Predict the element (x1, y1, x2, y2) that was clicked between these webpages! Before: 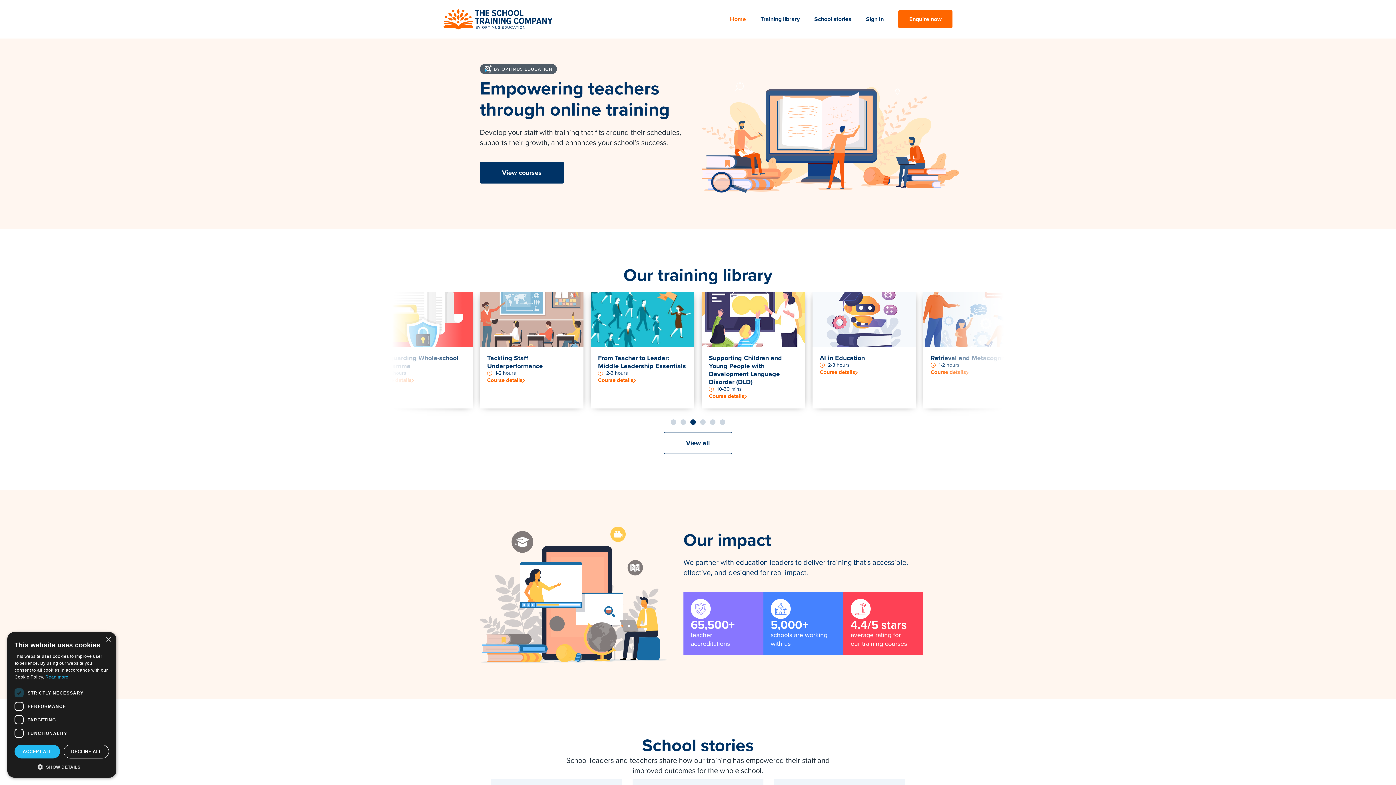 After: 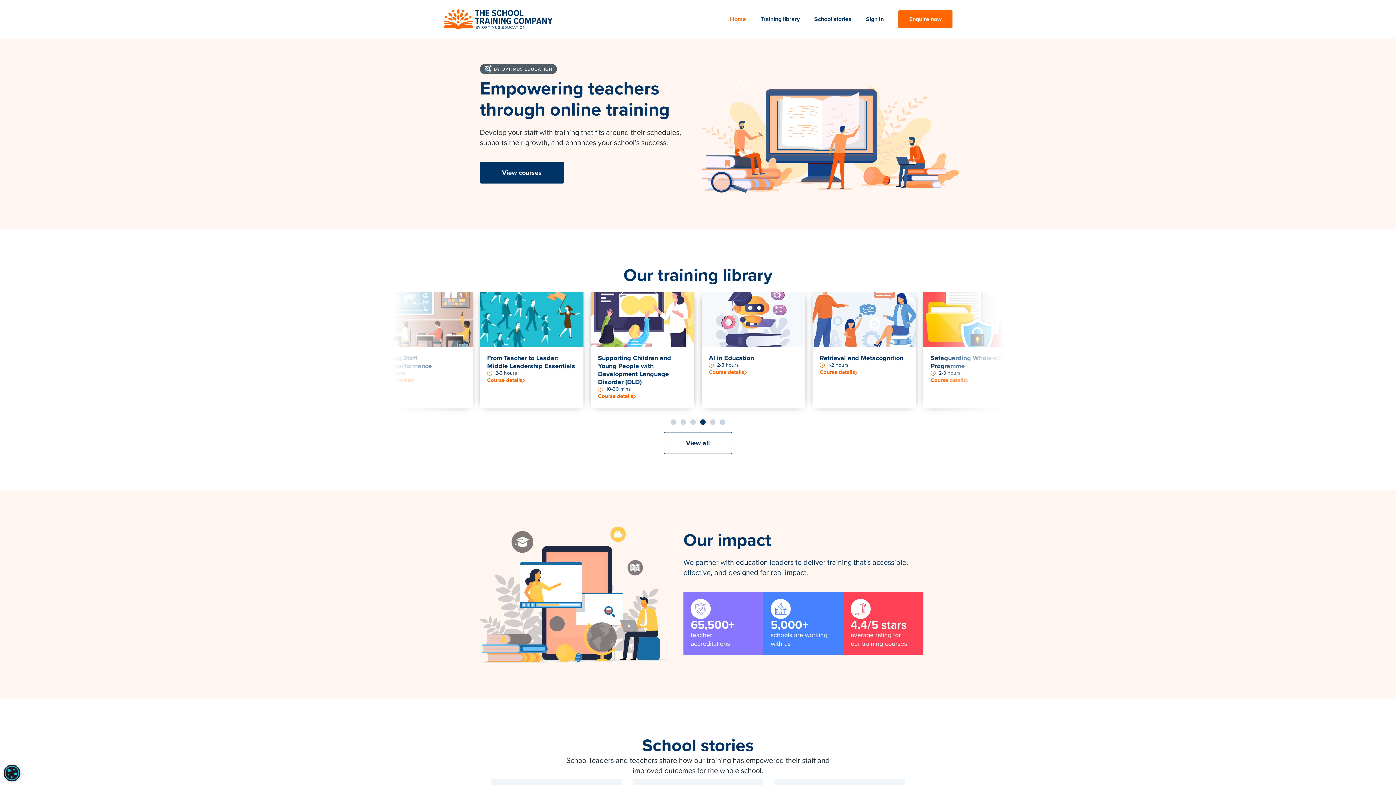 Action: bbox: (14, 745, 60, 758) label: ACCEPT ALL